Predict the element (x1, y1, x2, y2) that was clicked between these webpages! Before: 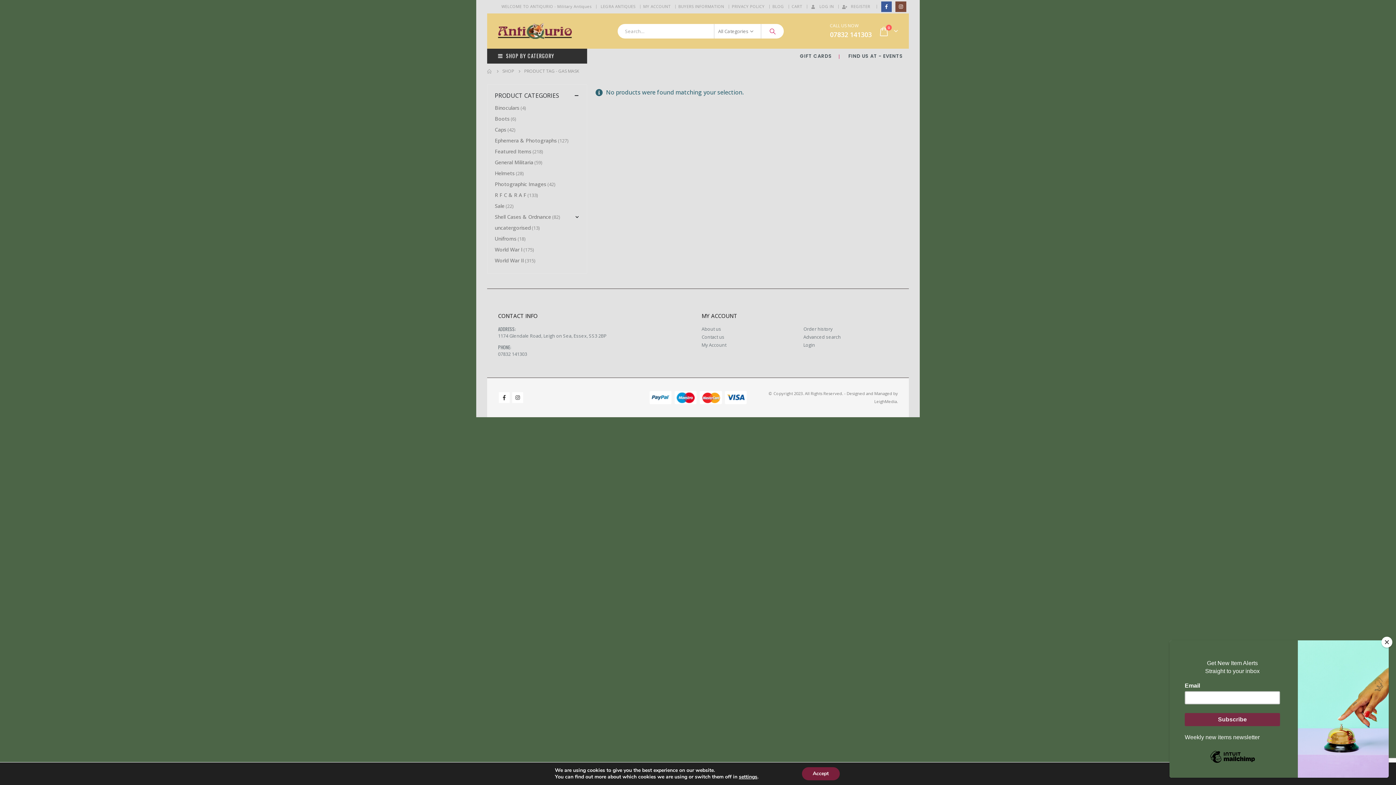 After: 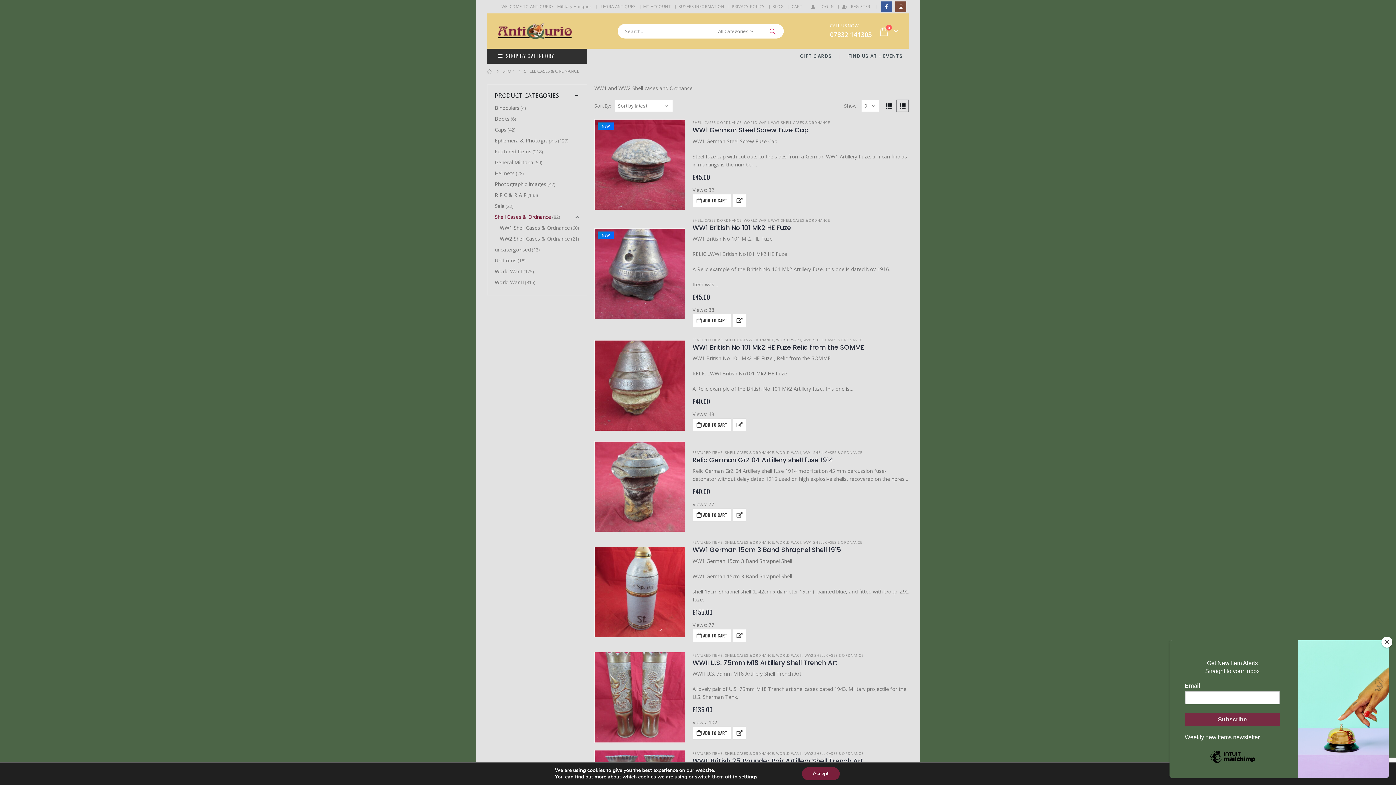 Action: bbox: (494, 211, 551, 222) label: Shell Cases & Ordnance